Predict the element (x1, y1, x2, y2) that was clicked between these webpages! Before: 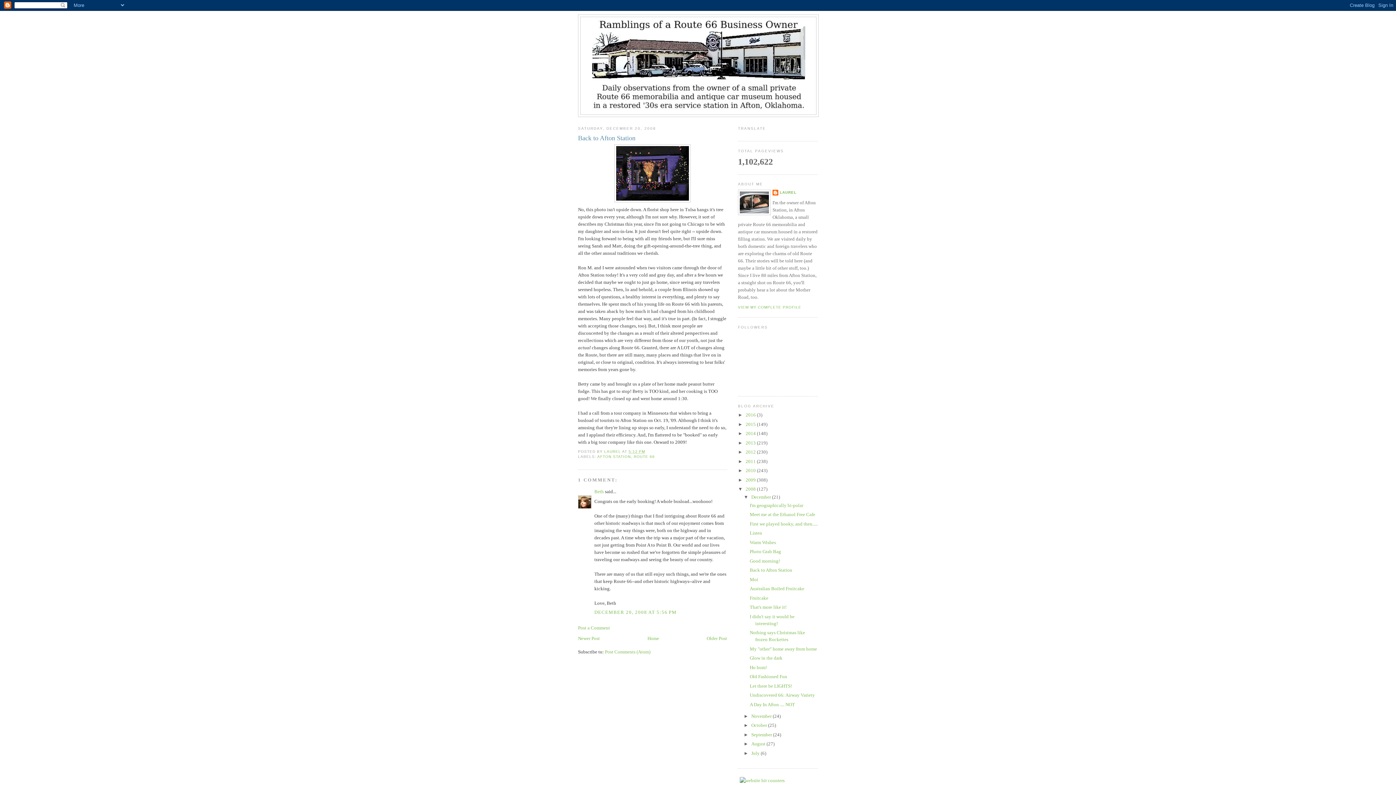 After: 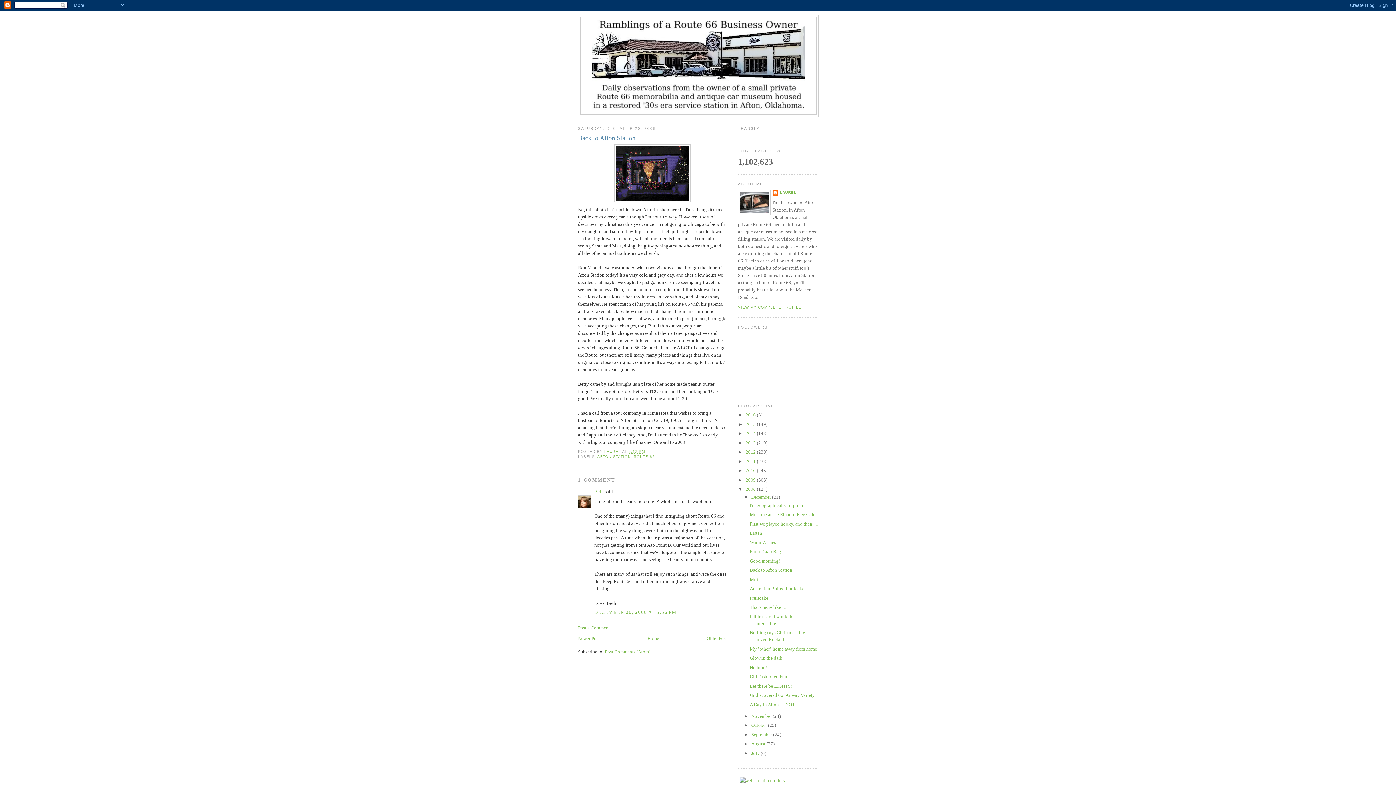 Action: label: 5:12 PM bbox: (628, 449, 645, 453)